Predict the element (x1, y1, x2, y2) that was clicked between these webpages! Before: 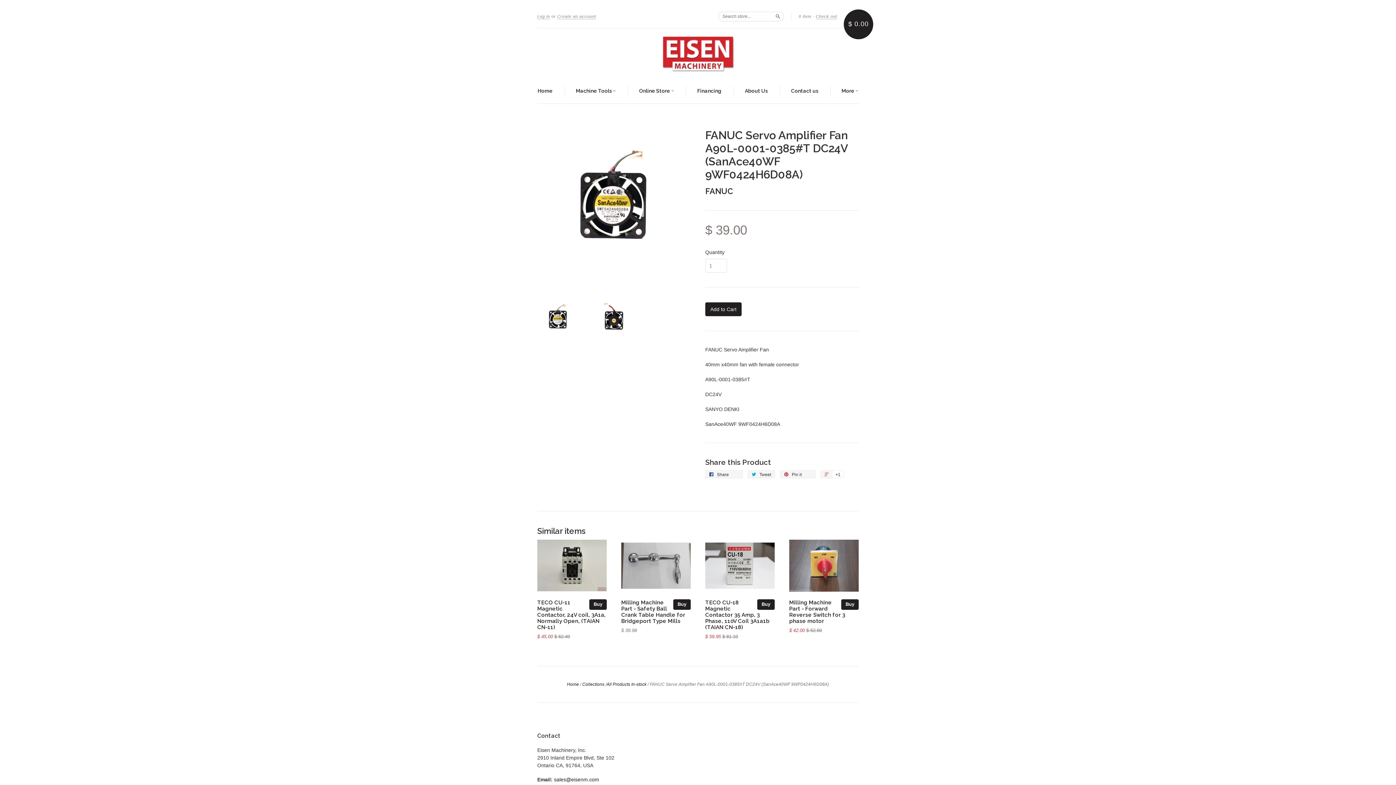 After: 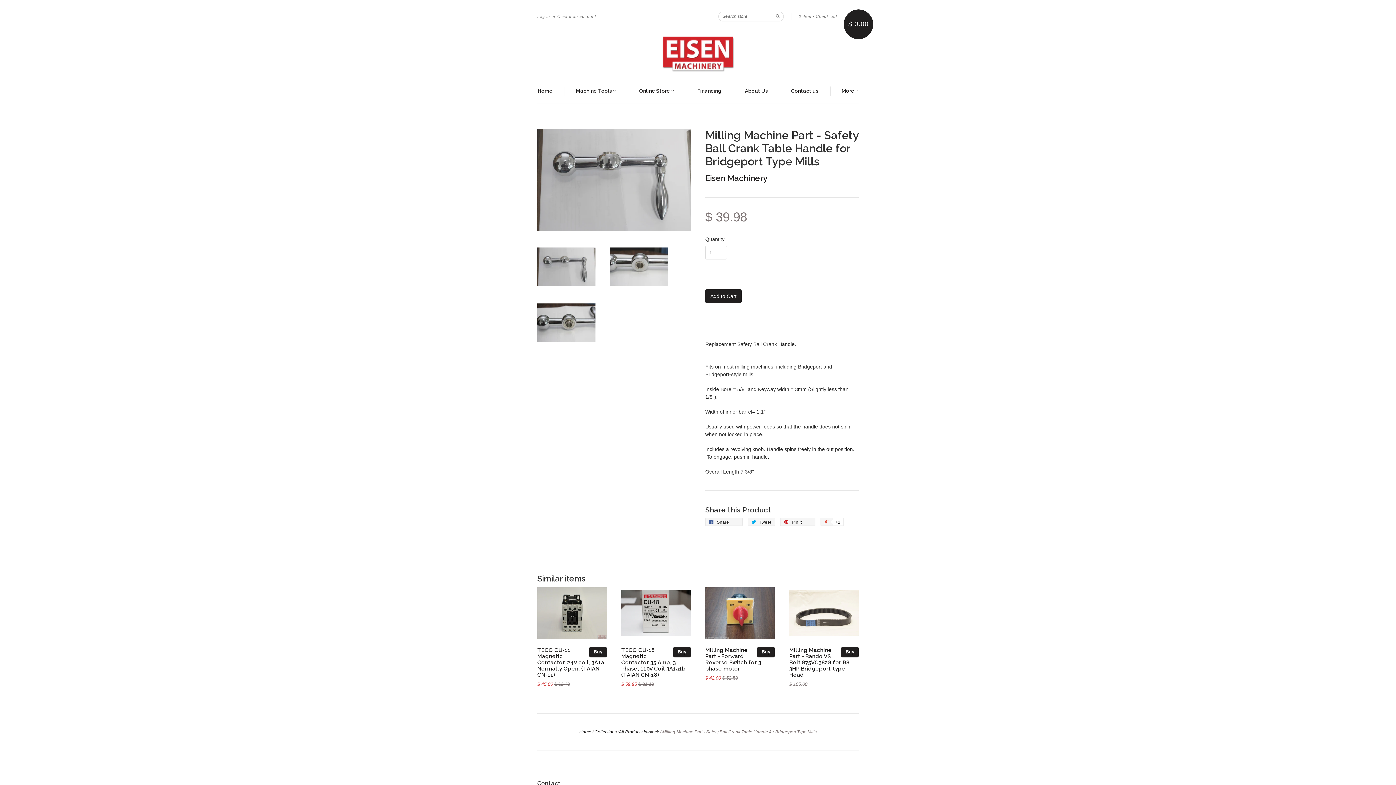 Action: bbox: (621, 599, 685, 624) label: Milling Machine Part - Safety Ball Crank Table Handle for Bridgeport Type Mills